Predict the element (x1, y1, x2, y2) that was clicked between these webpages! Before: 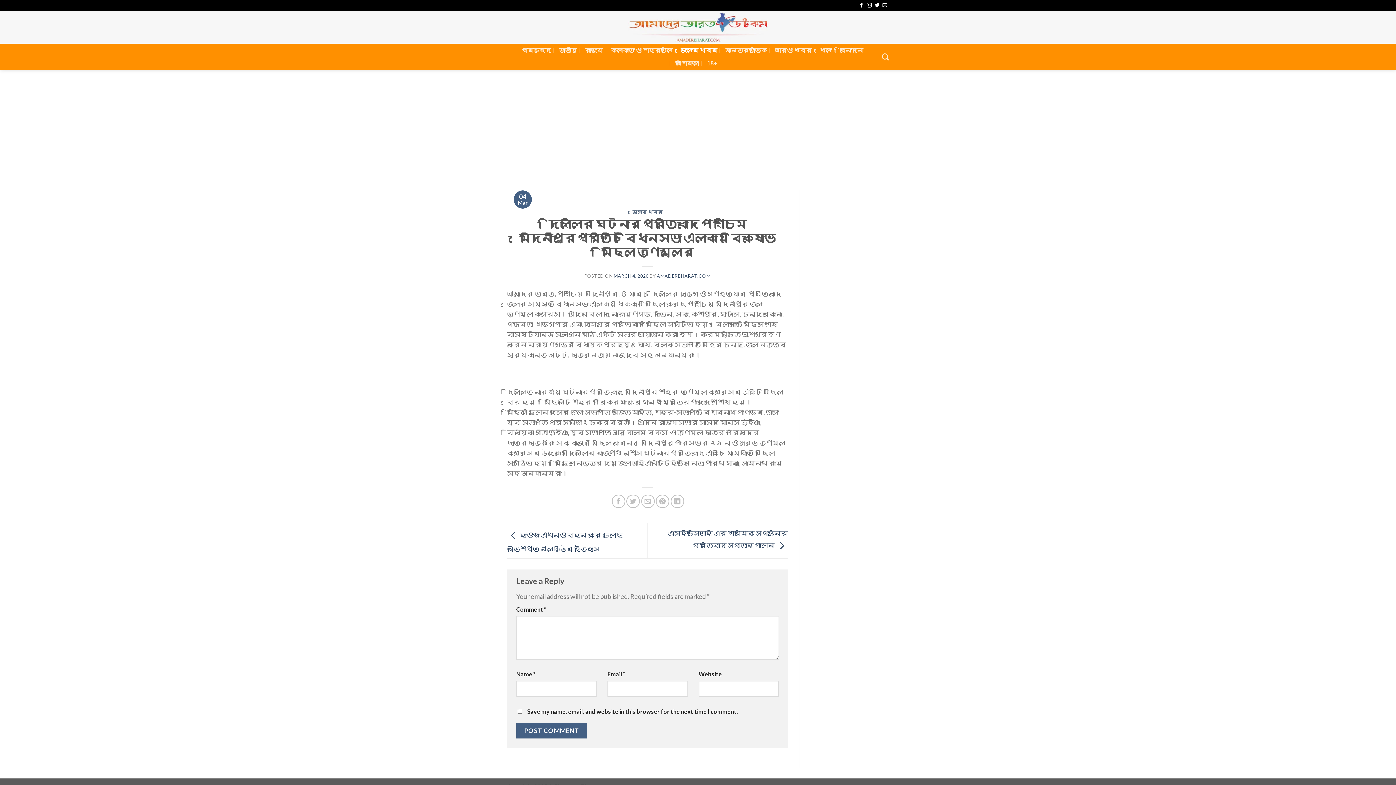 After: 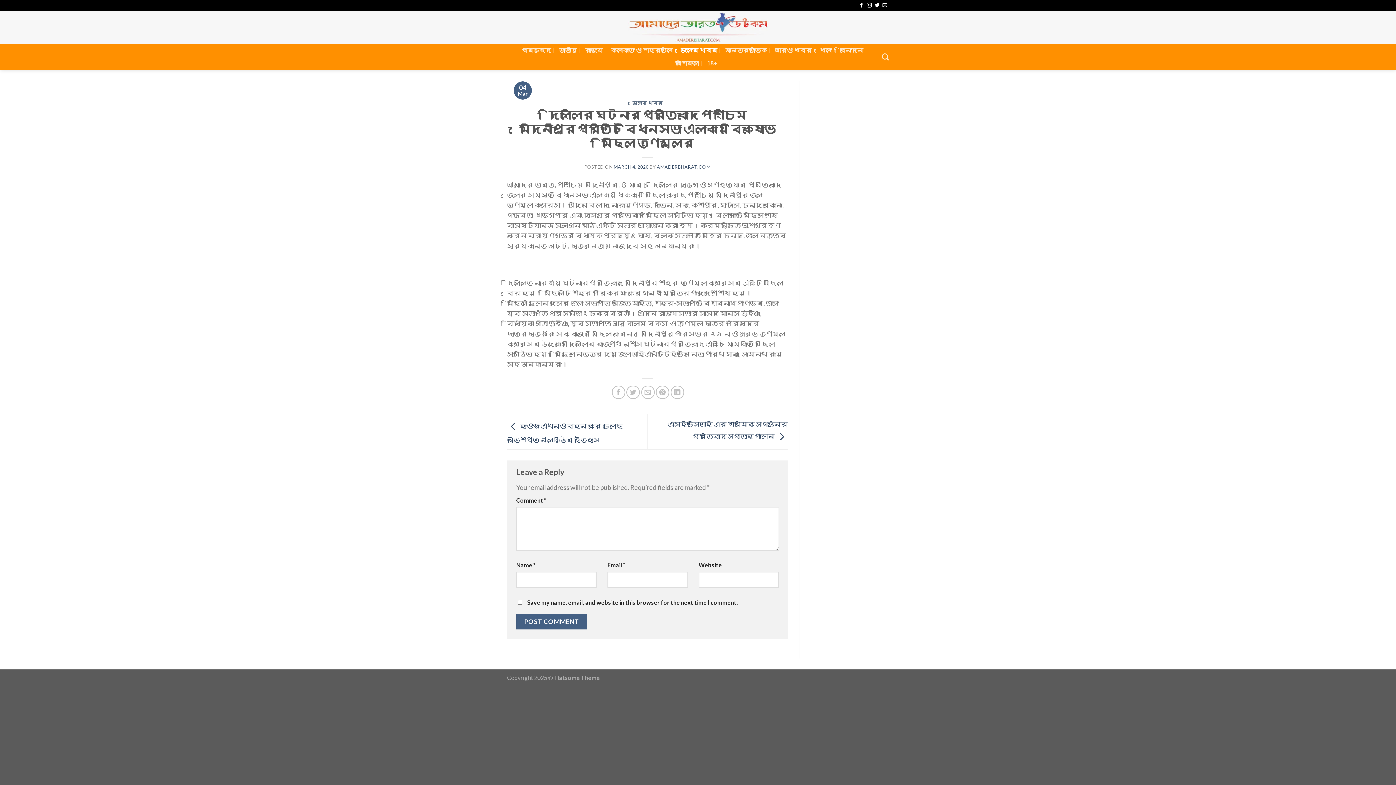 Action: bbox: (613, 273, 648, 278) label: MARCH 4, 2020